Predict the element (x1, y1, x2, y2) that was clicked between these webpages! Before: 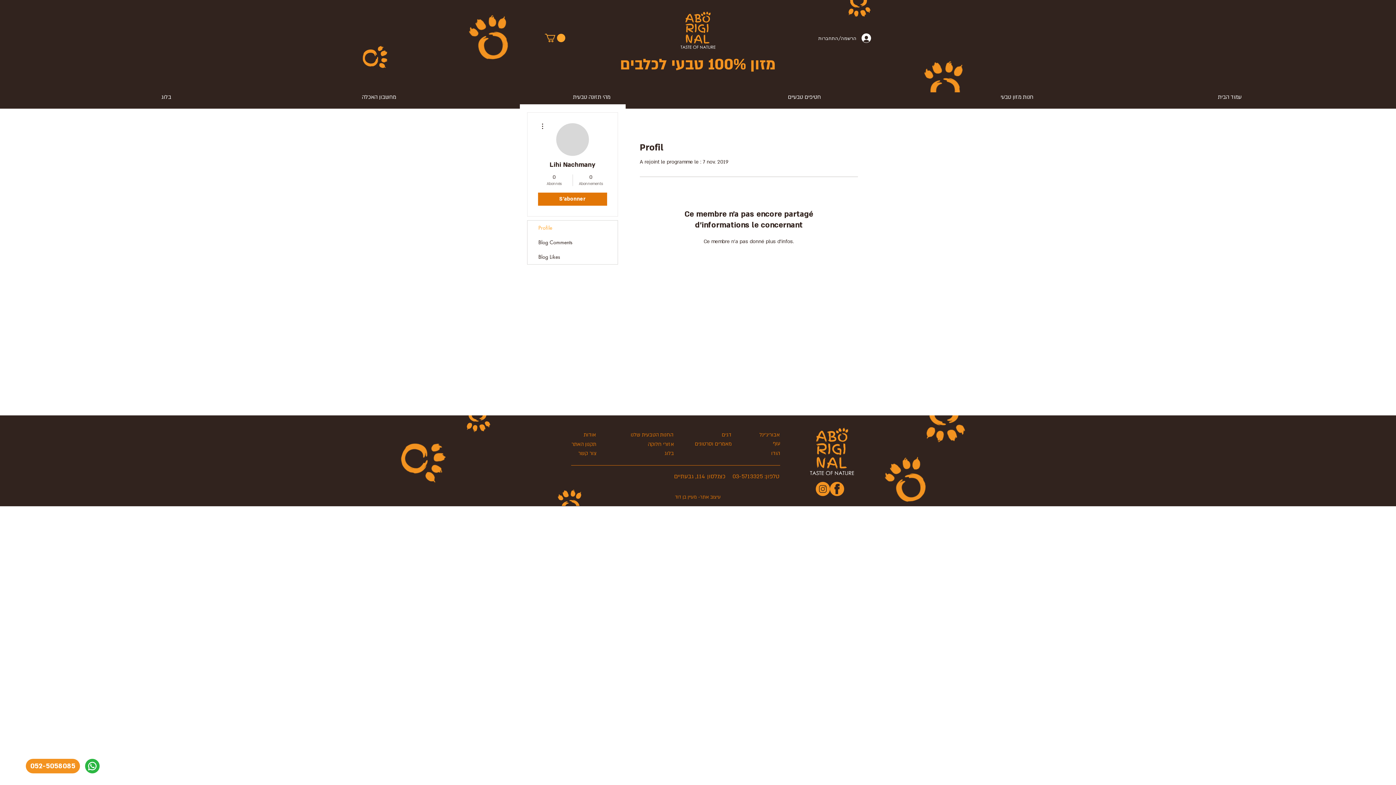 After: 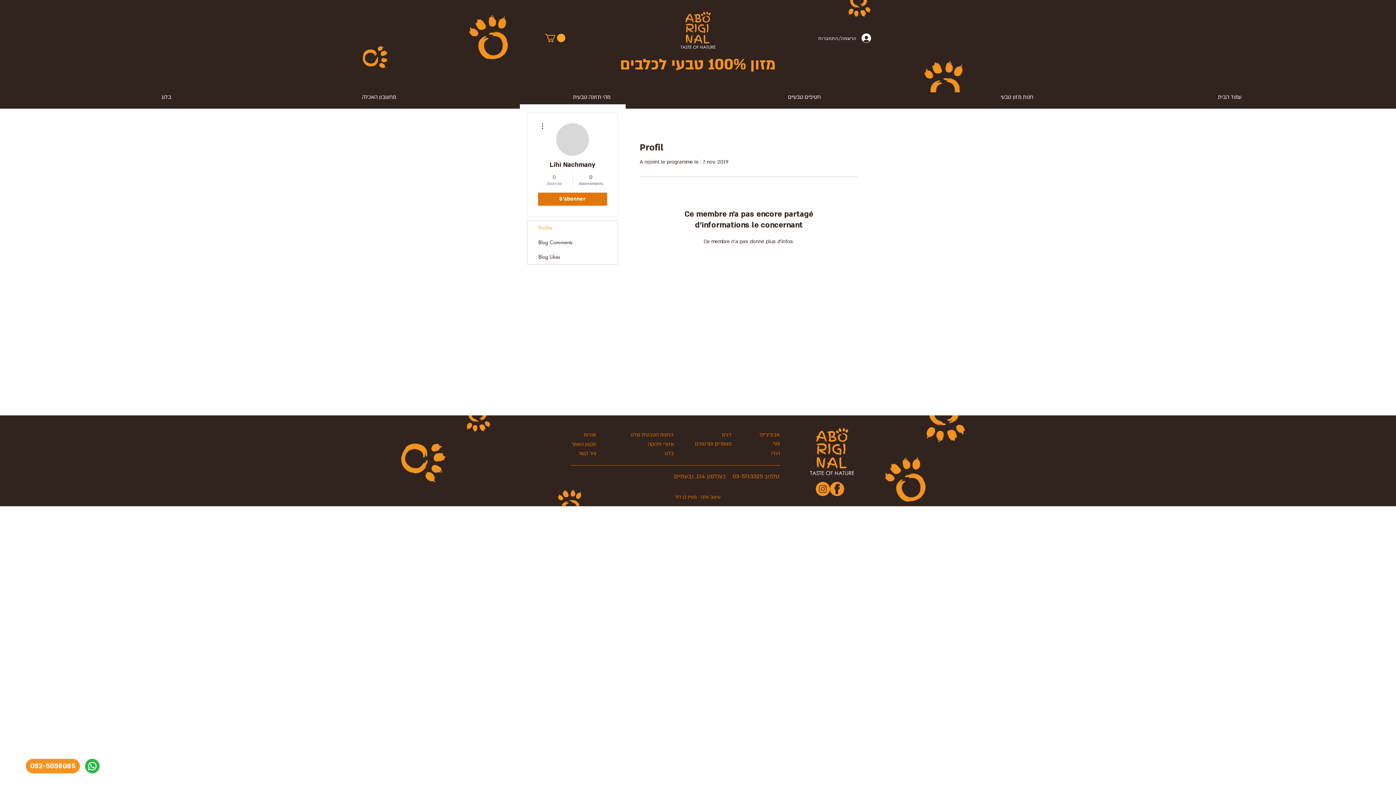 Action: bbox: (539, 173, 569, 186) label: 0
Abonnés